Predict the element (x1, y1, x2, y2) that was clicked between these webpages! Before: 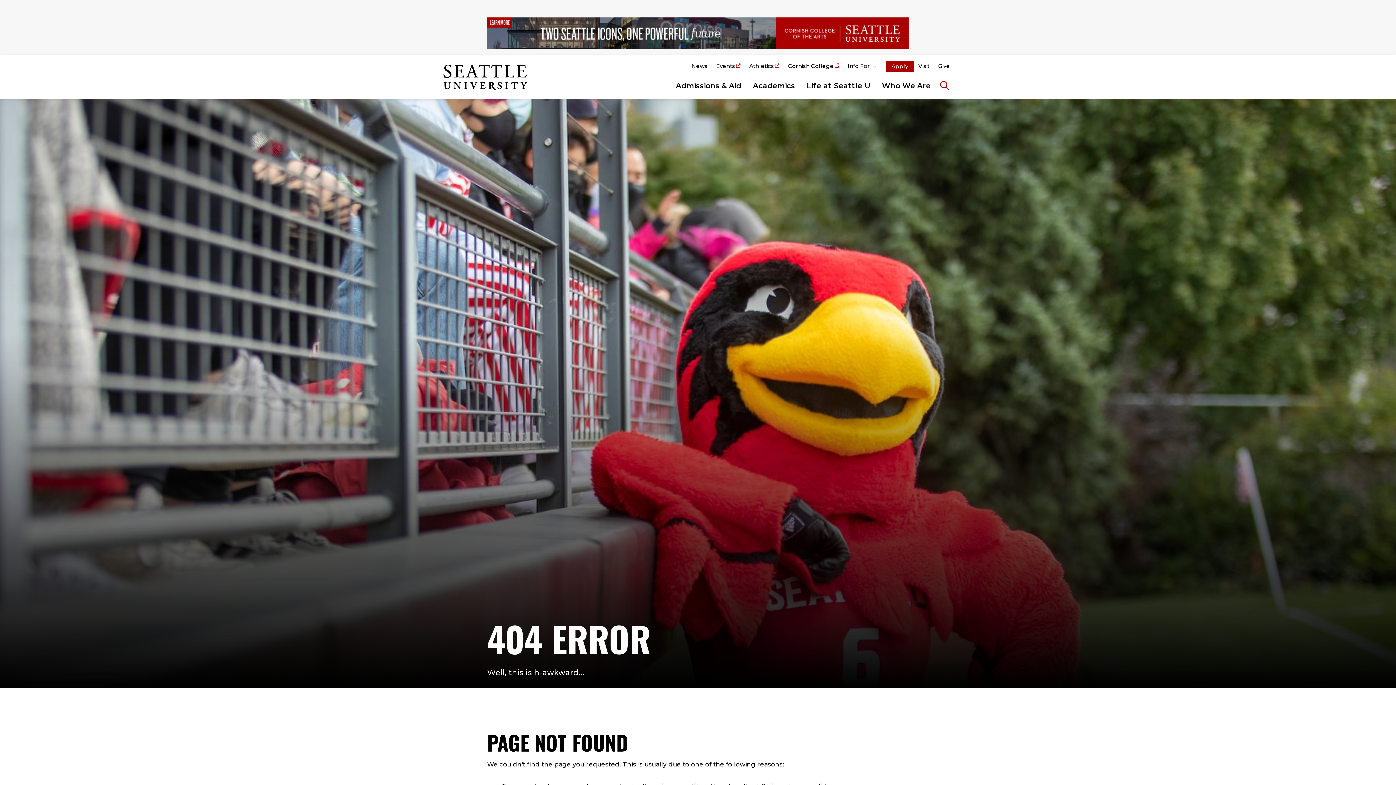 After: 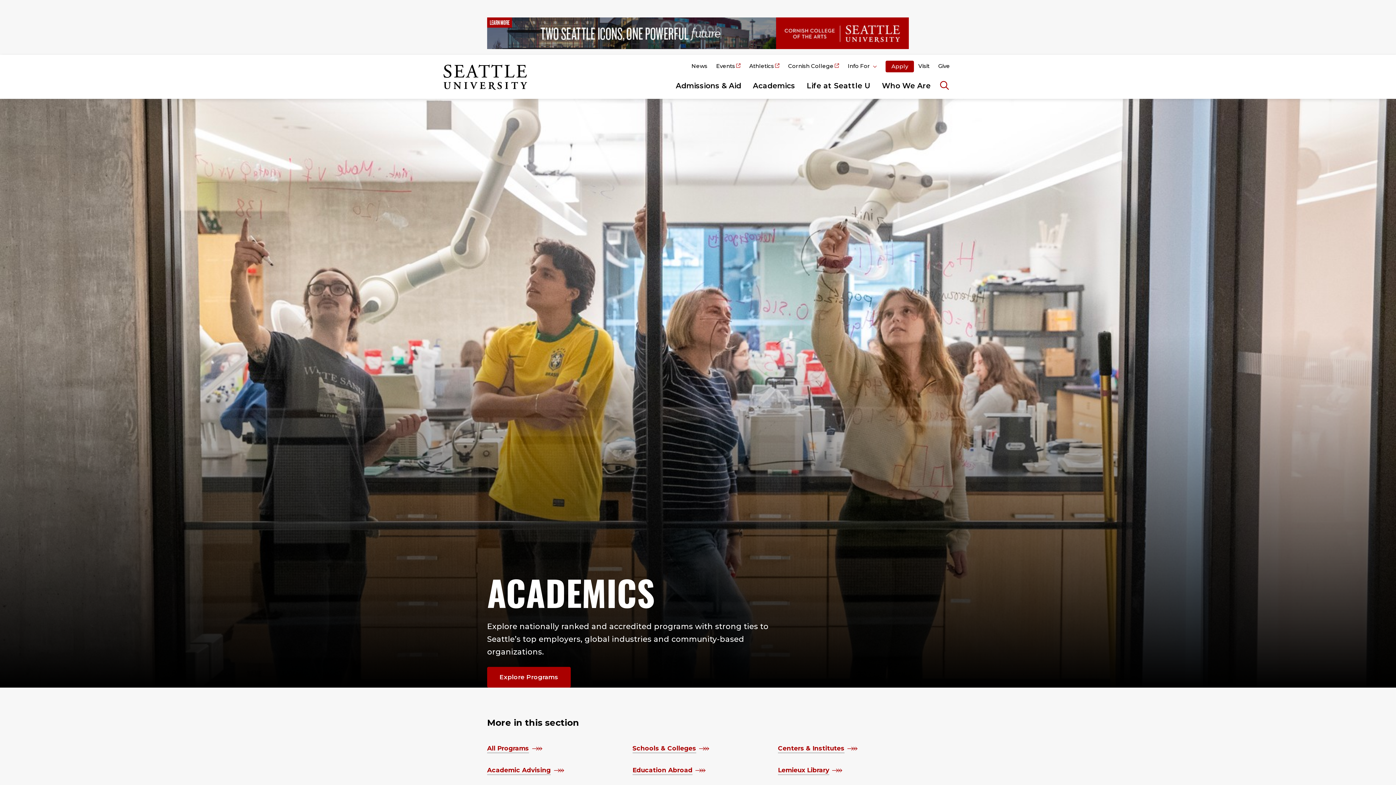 Action: label: Academics bbox: (747, 73, 801, 98)